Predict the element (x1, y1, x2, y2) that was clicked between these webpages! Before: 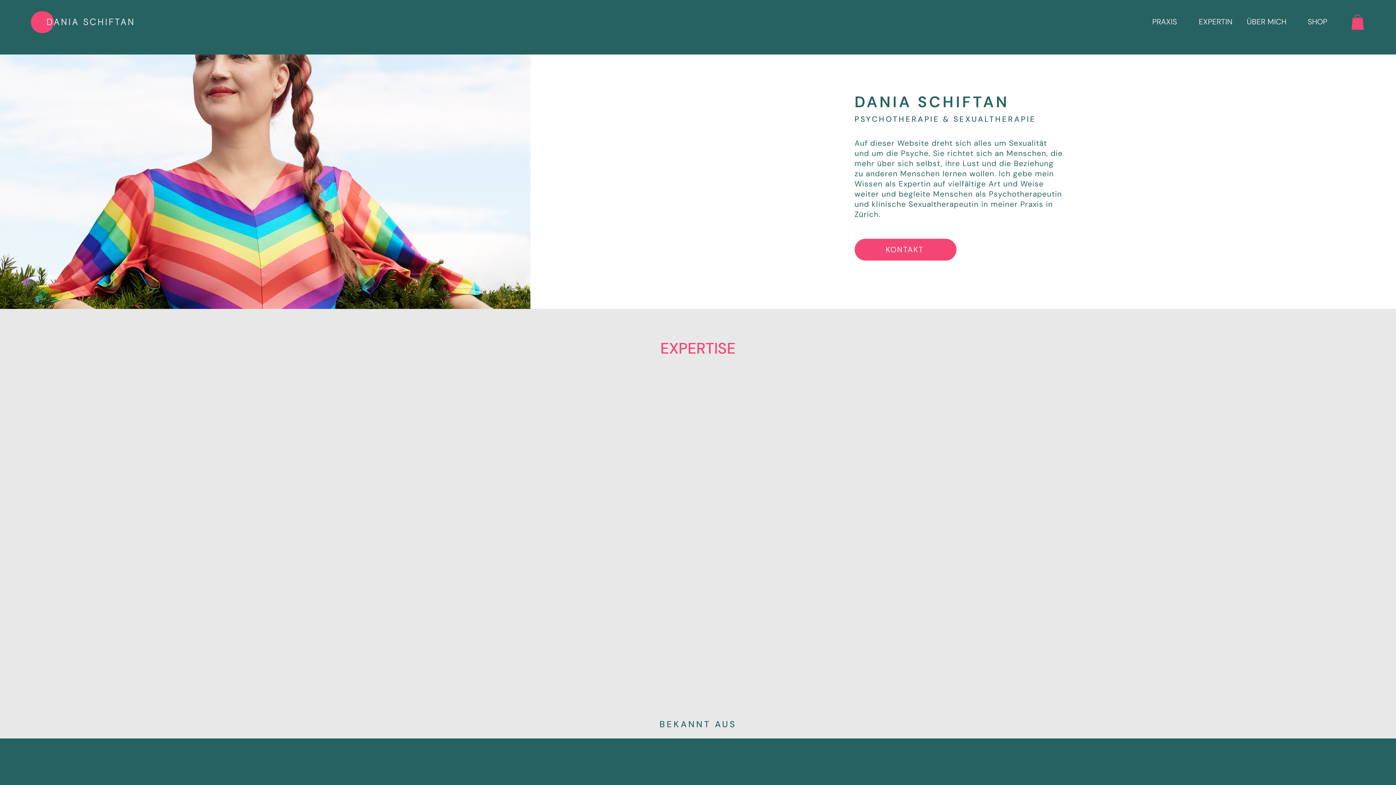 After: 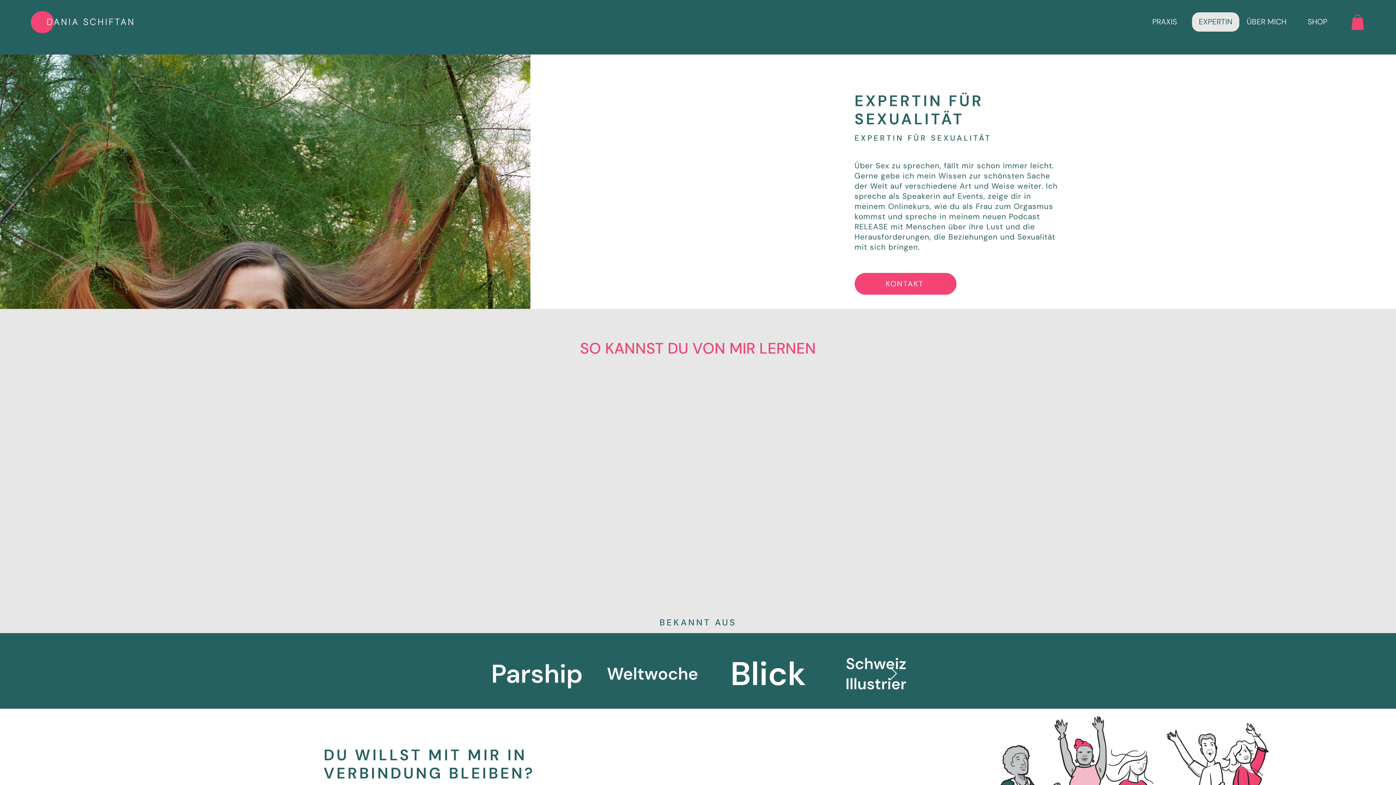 Action: label: EXPERTIN bbox: (1192, 12, 1239, 31)